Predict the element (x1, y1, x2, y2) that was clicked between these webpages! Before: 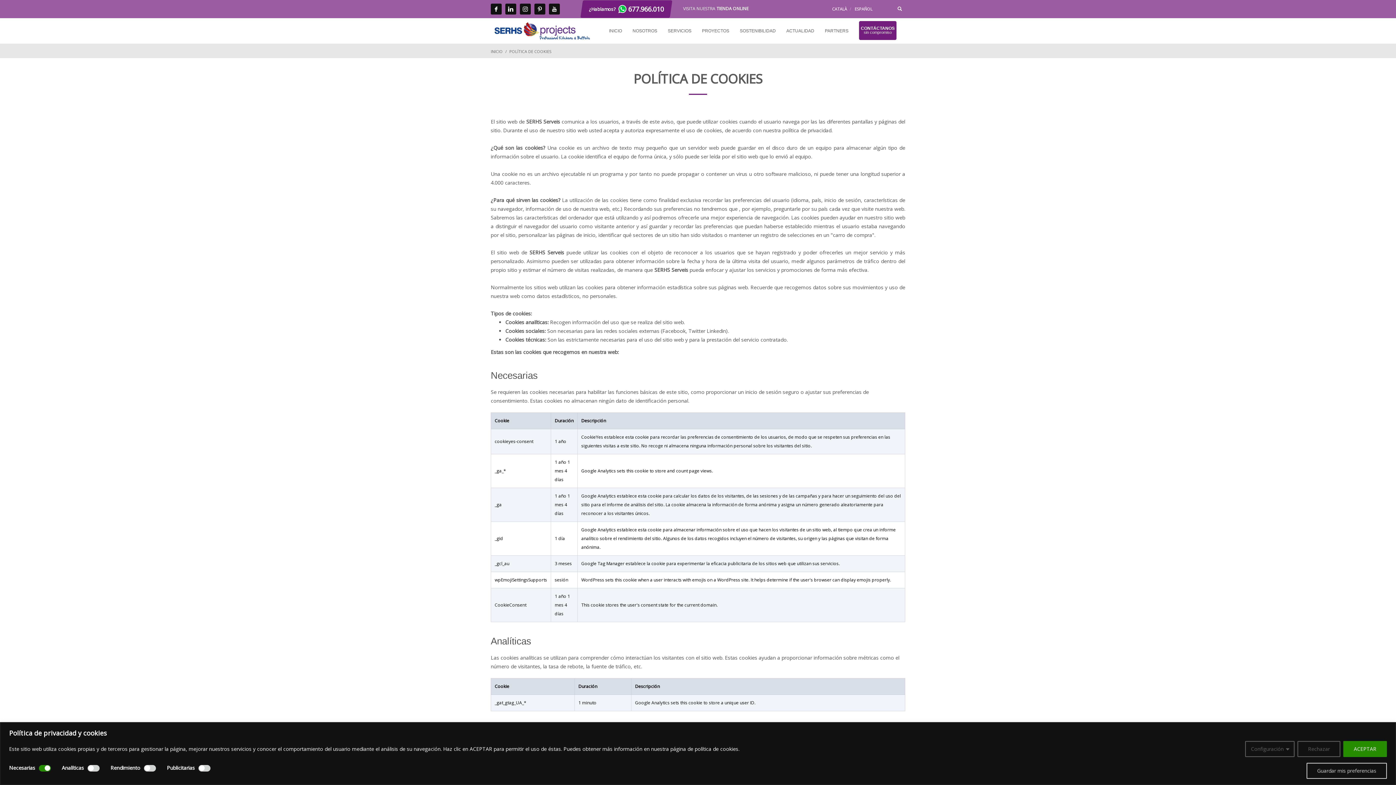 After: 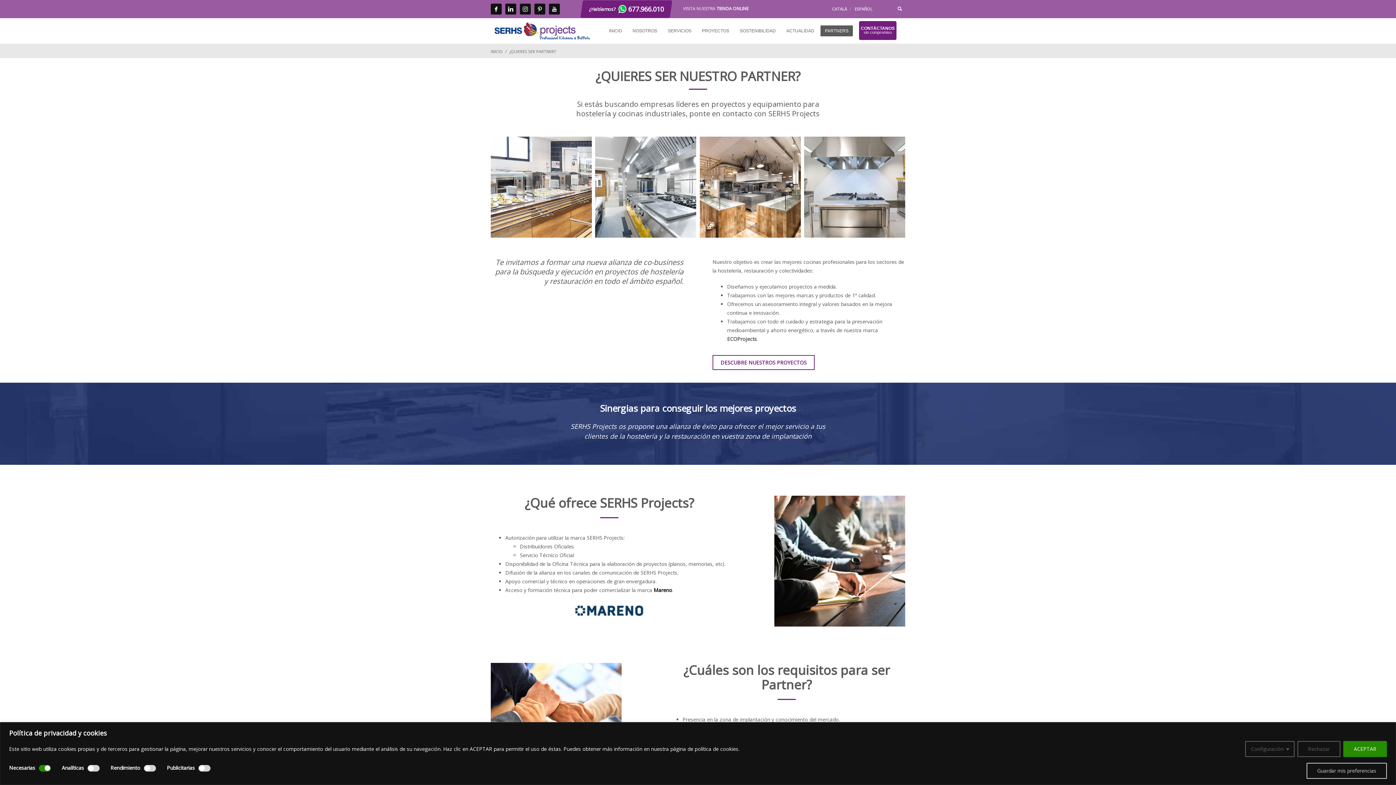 Action: bbox: (736, 26, 768, 35) label: PARTNERS